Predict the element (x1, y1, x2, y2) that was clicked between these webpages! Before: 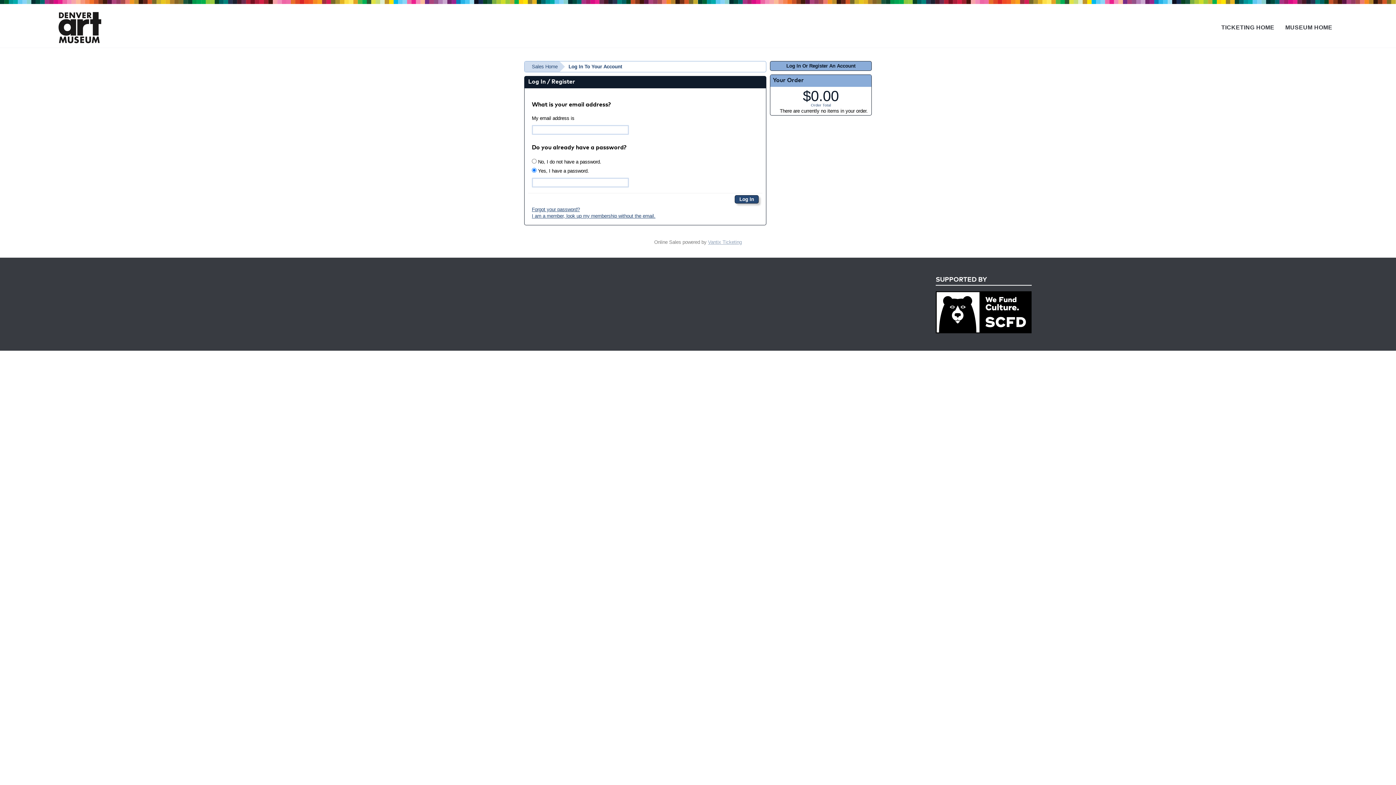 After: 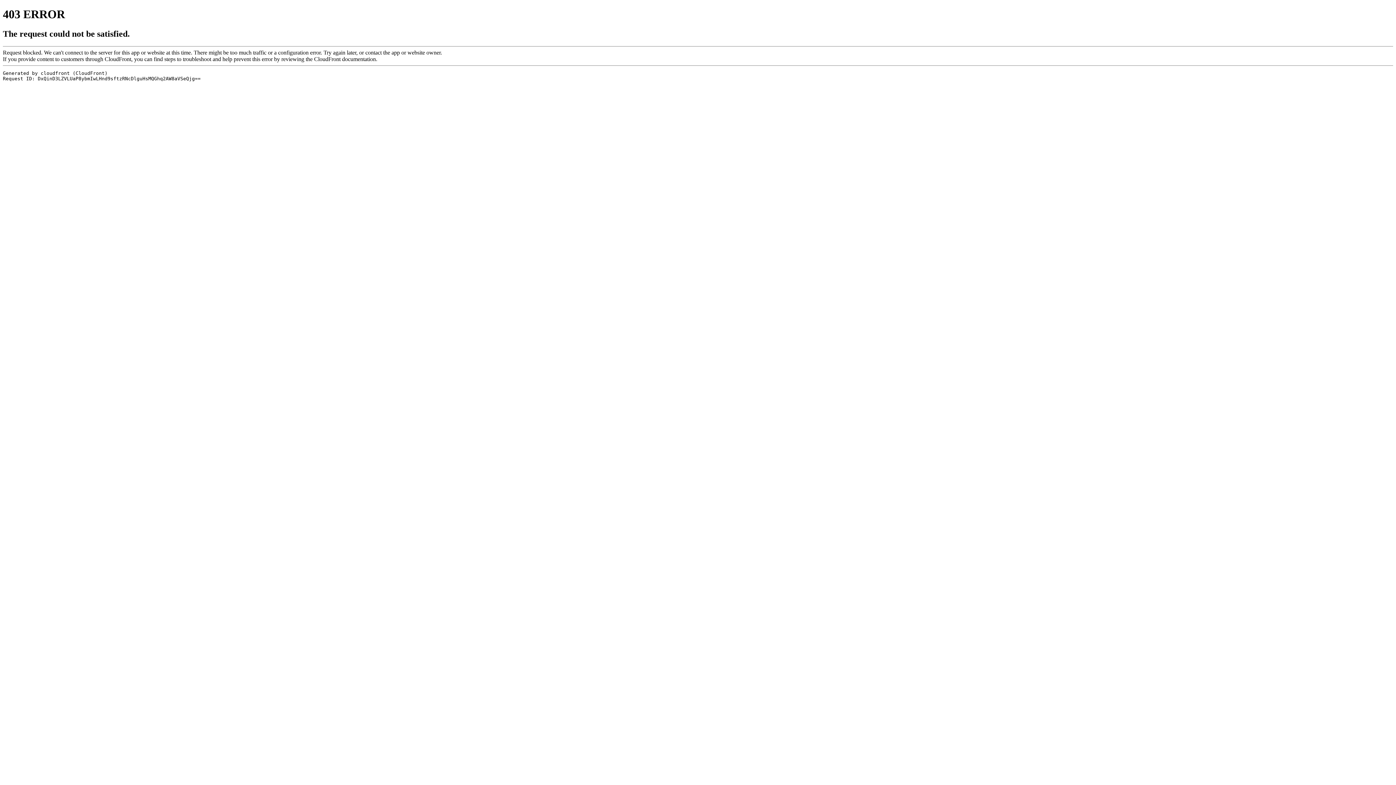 Action: bbox: (58, 11, 101, 43)